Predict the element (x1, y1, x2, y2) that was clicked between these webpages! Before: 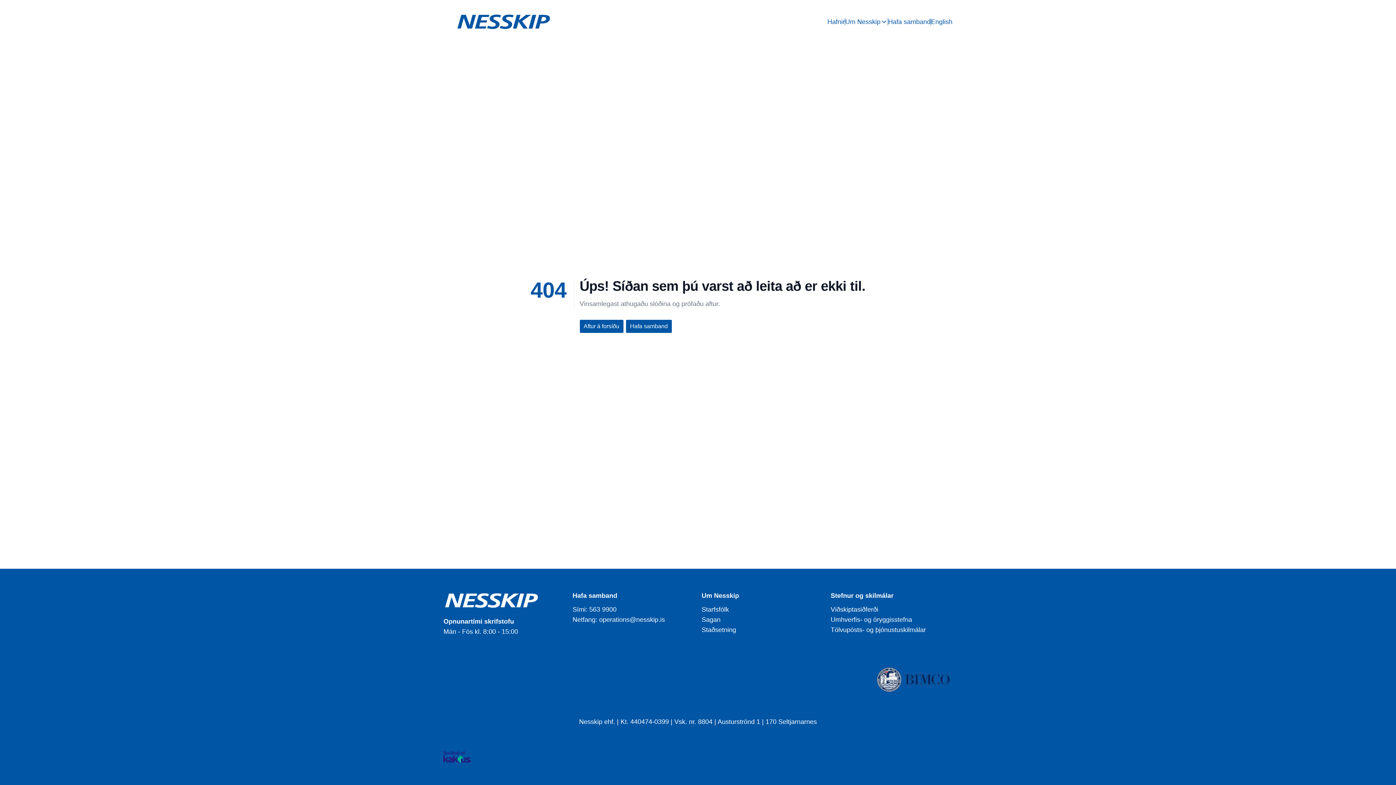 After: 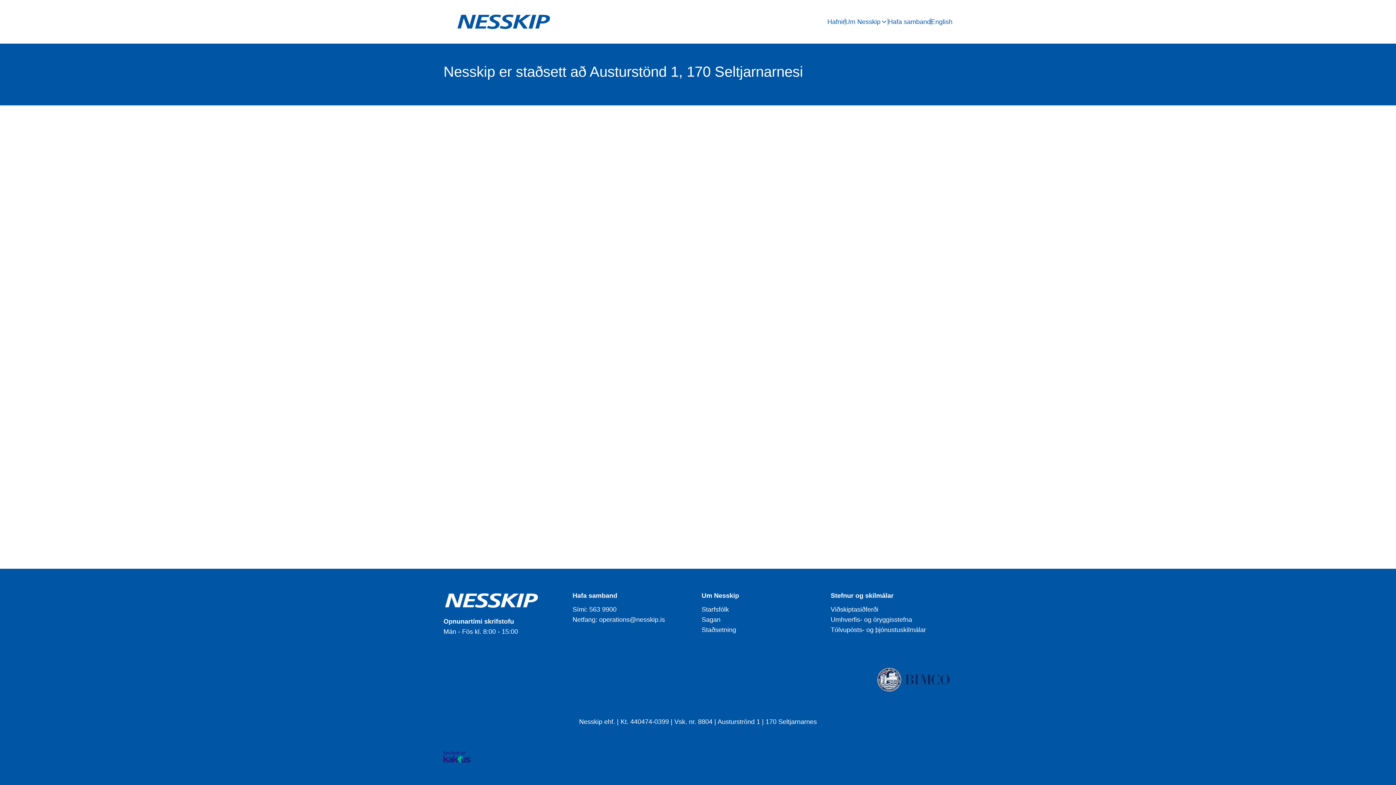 Action: bbox: (701, 626, 736, 633) label: Staðsetning